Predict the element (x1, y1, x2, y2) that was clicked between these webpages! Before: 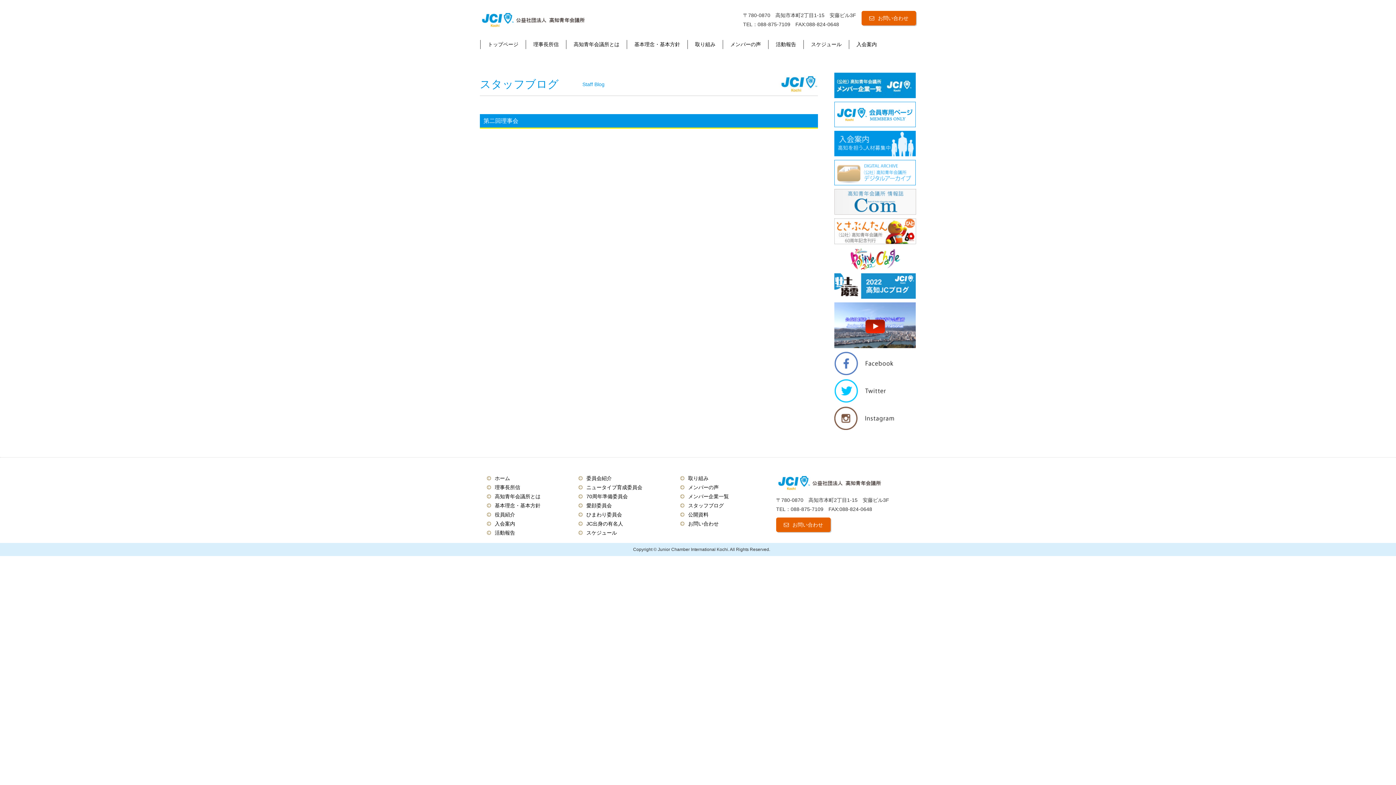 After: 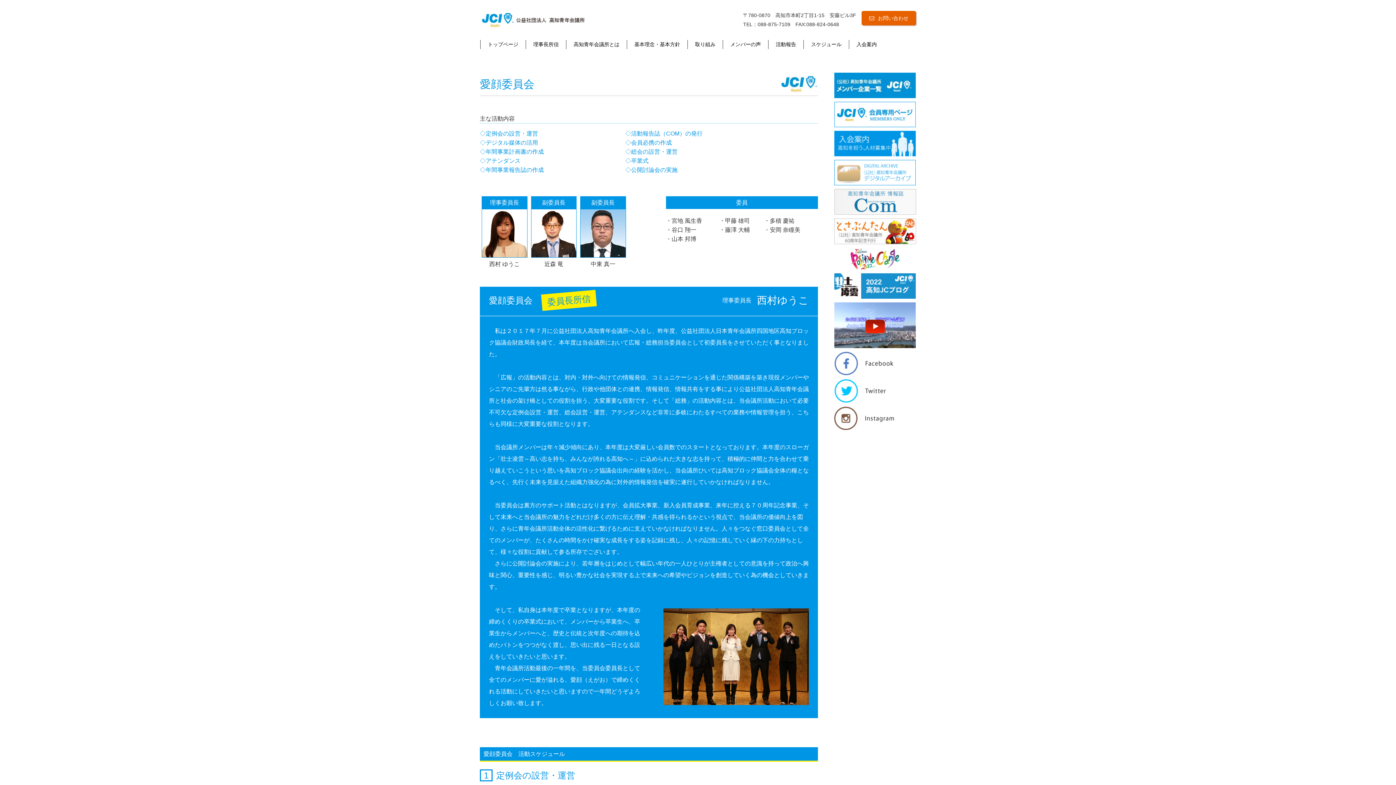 Action: label: 愛顔委員会 bbox: (586, 502, 612, 508)